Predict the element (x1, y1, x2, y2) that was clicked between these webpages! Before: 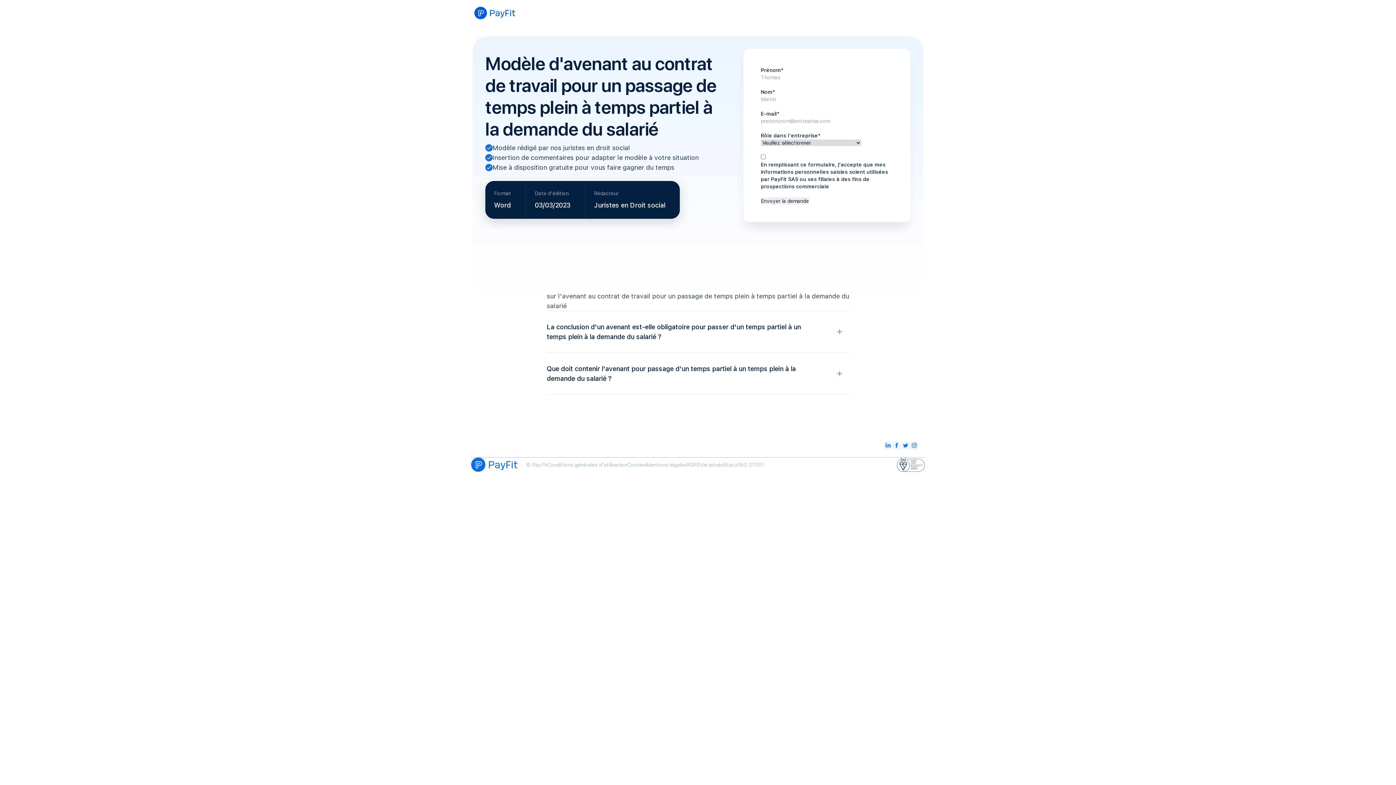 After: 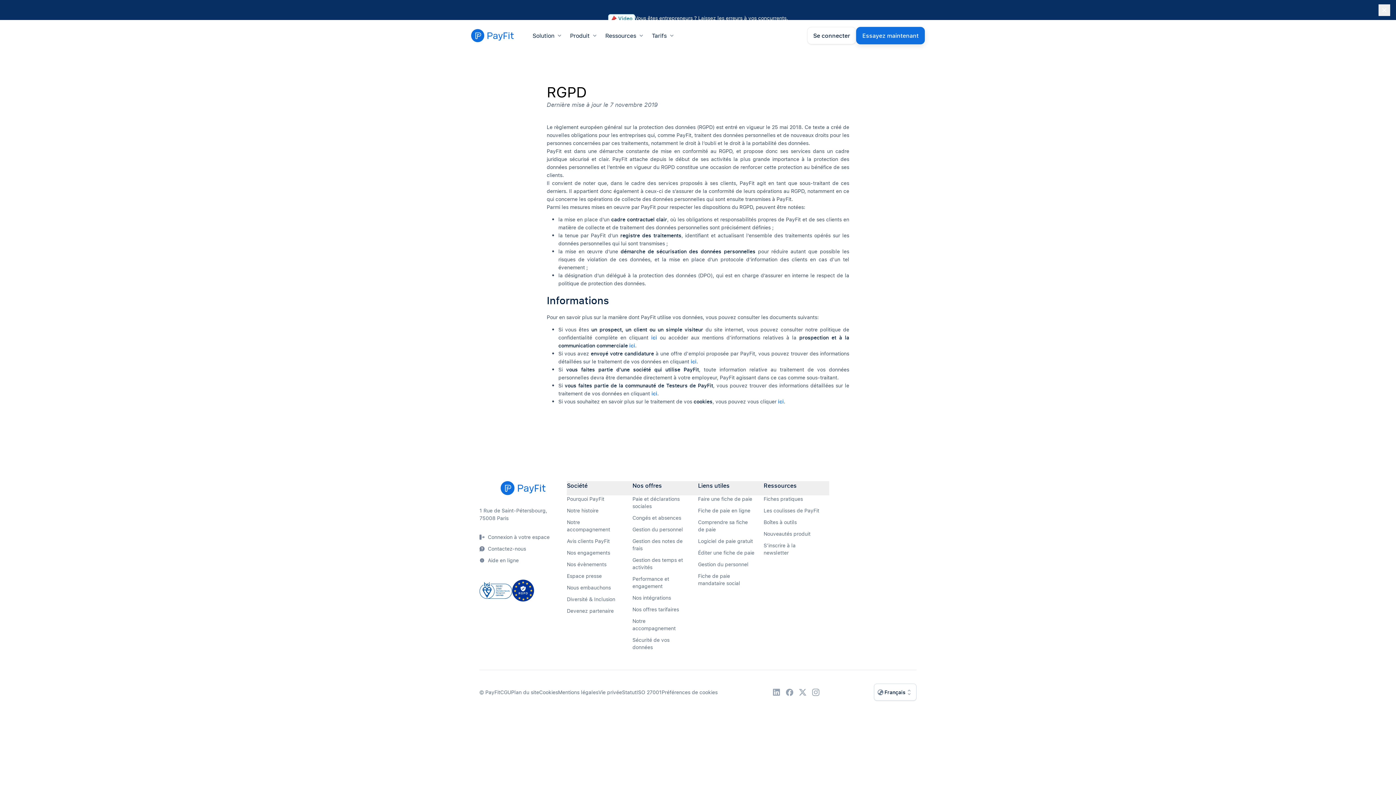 Action: label: RGPD bbox: (686, 461, 700, 468)